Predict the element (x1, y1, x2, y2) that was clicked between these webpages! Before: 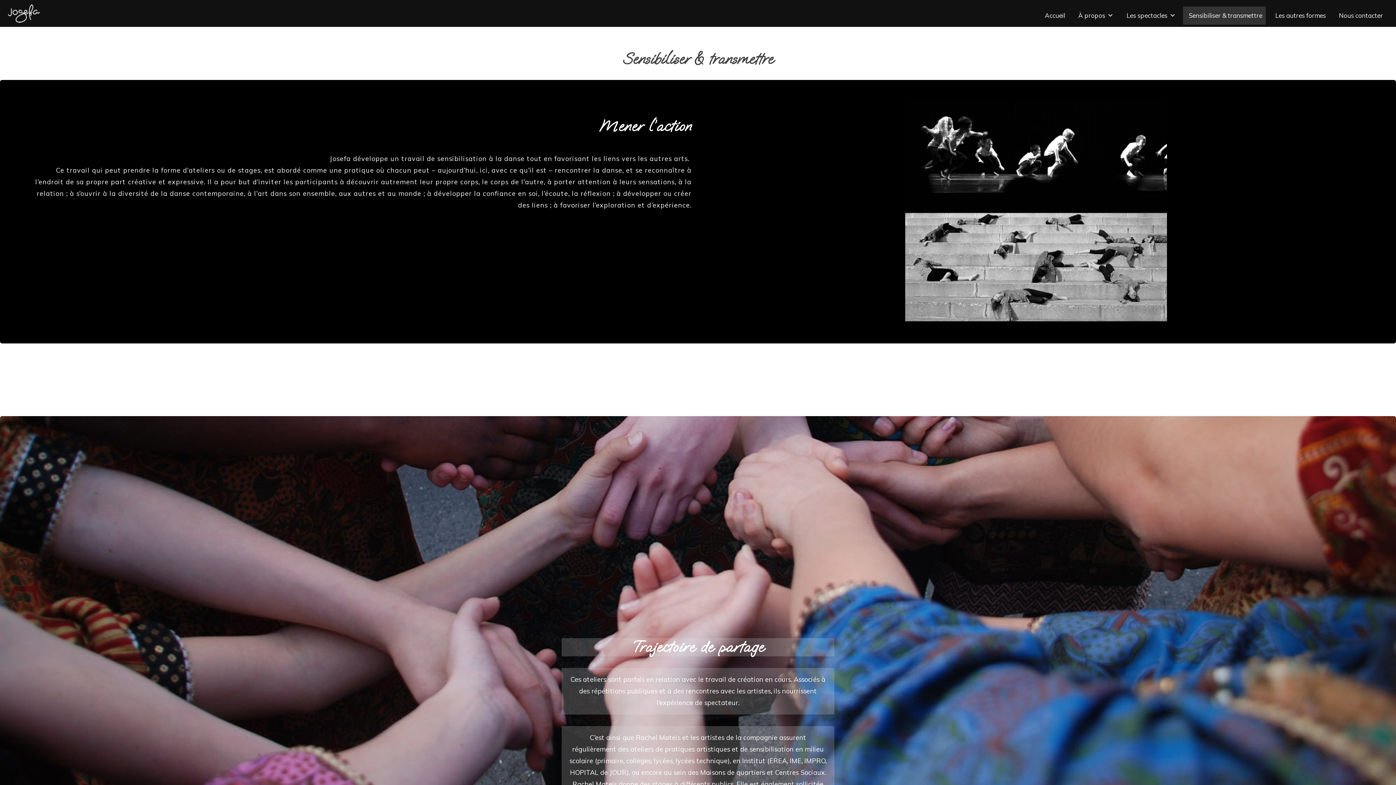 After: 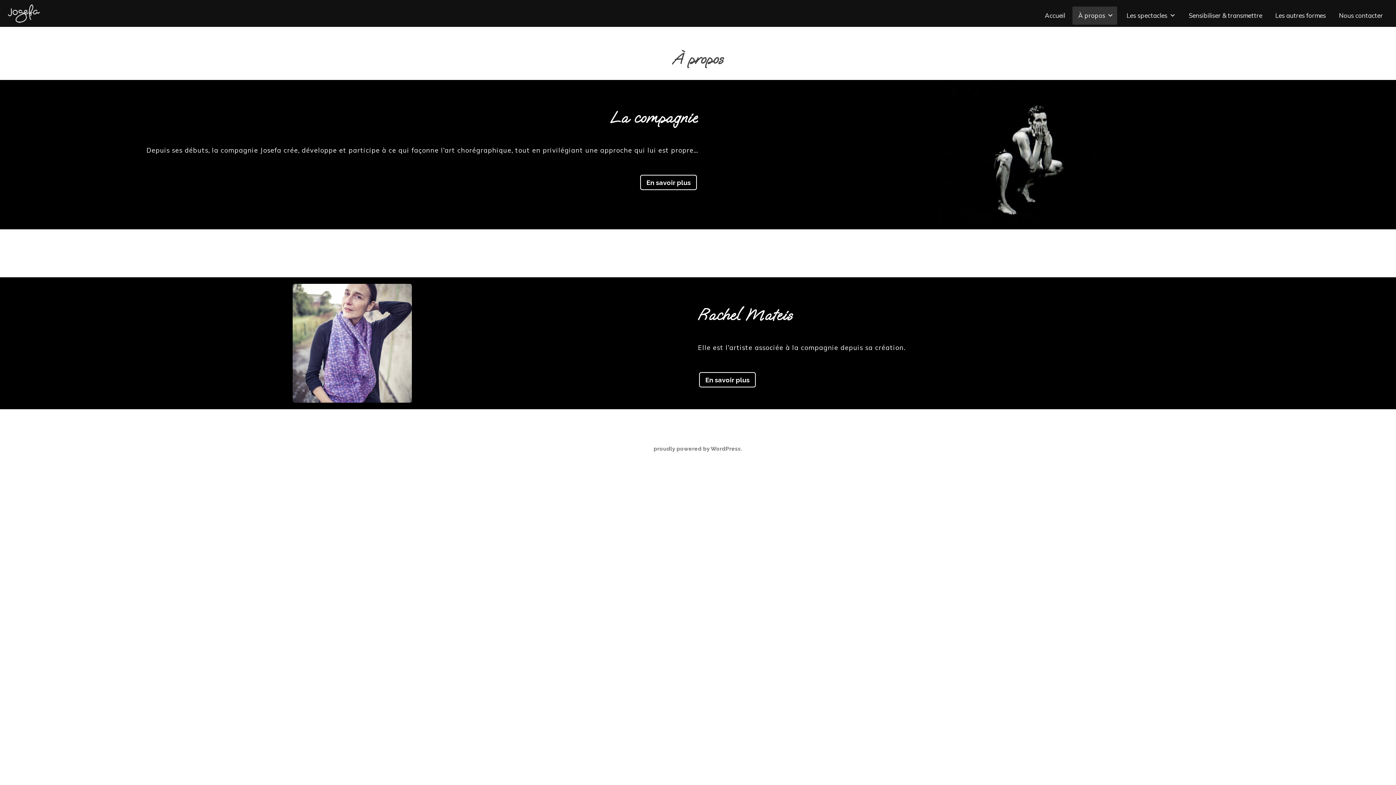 Action: bbox: (1072, 6, 1117, 24) label: À propos